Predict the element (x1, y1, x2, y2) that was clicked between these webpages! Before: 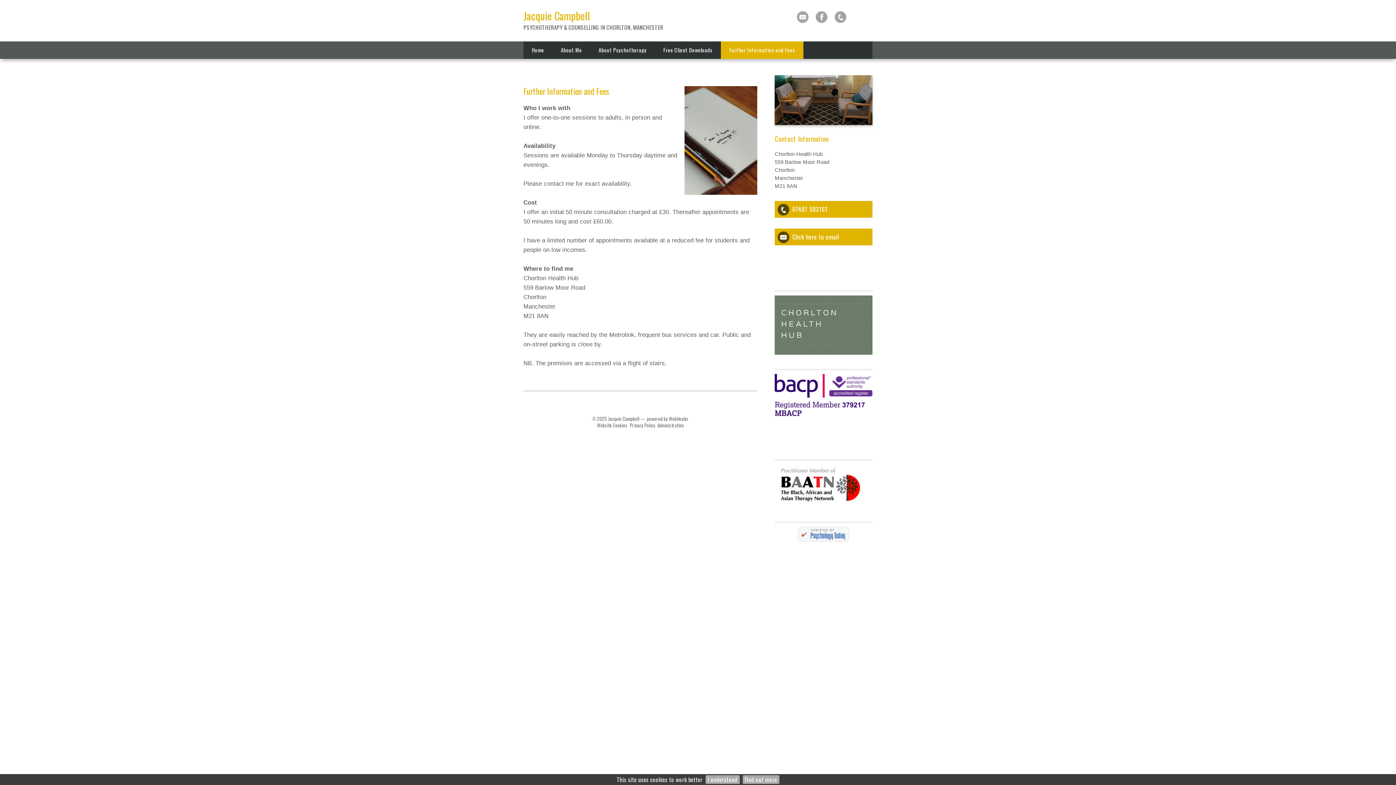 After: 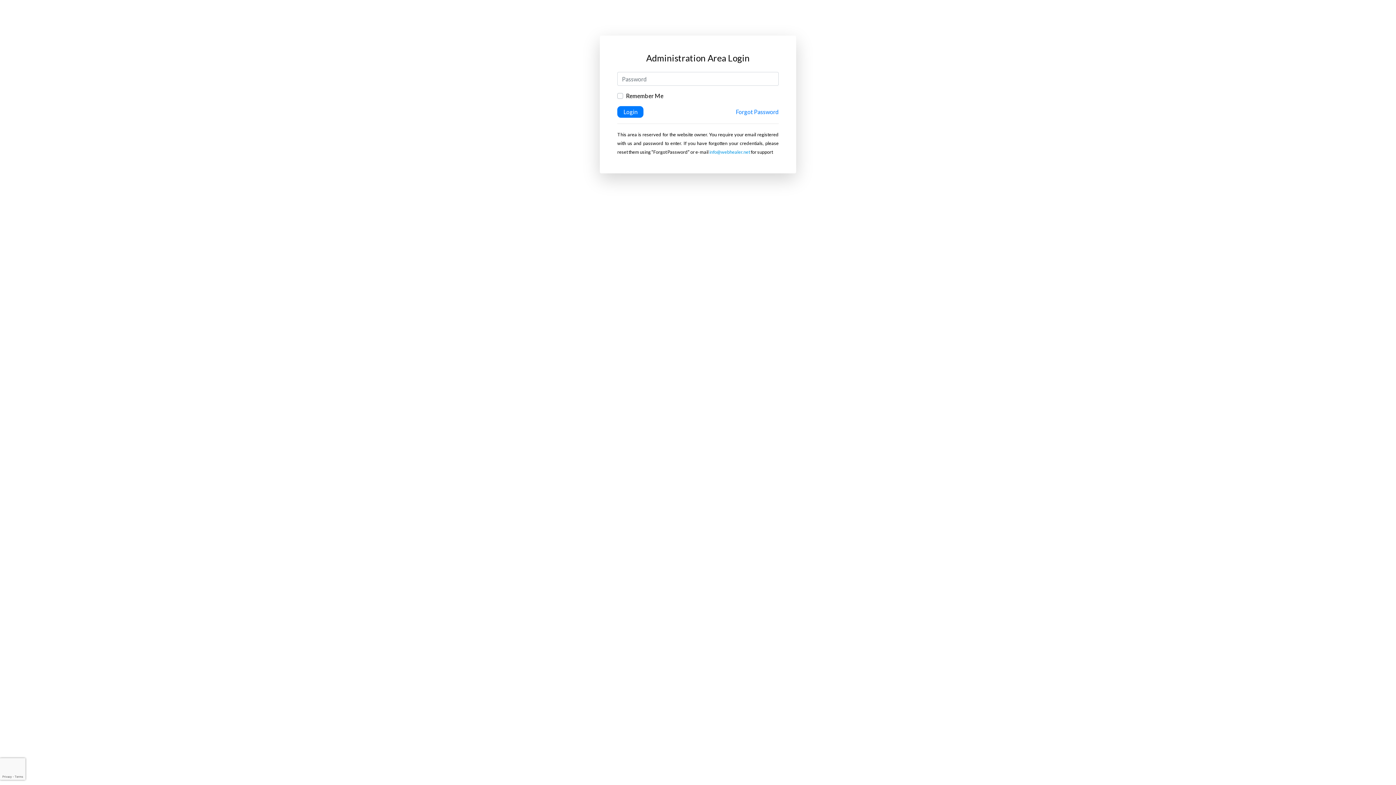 Action: bbox: (657, 421, 684, 429) label: Administration